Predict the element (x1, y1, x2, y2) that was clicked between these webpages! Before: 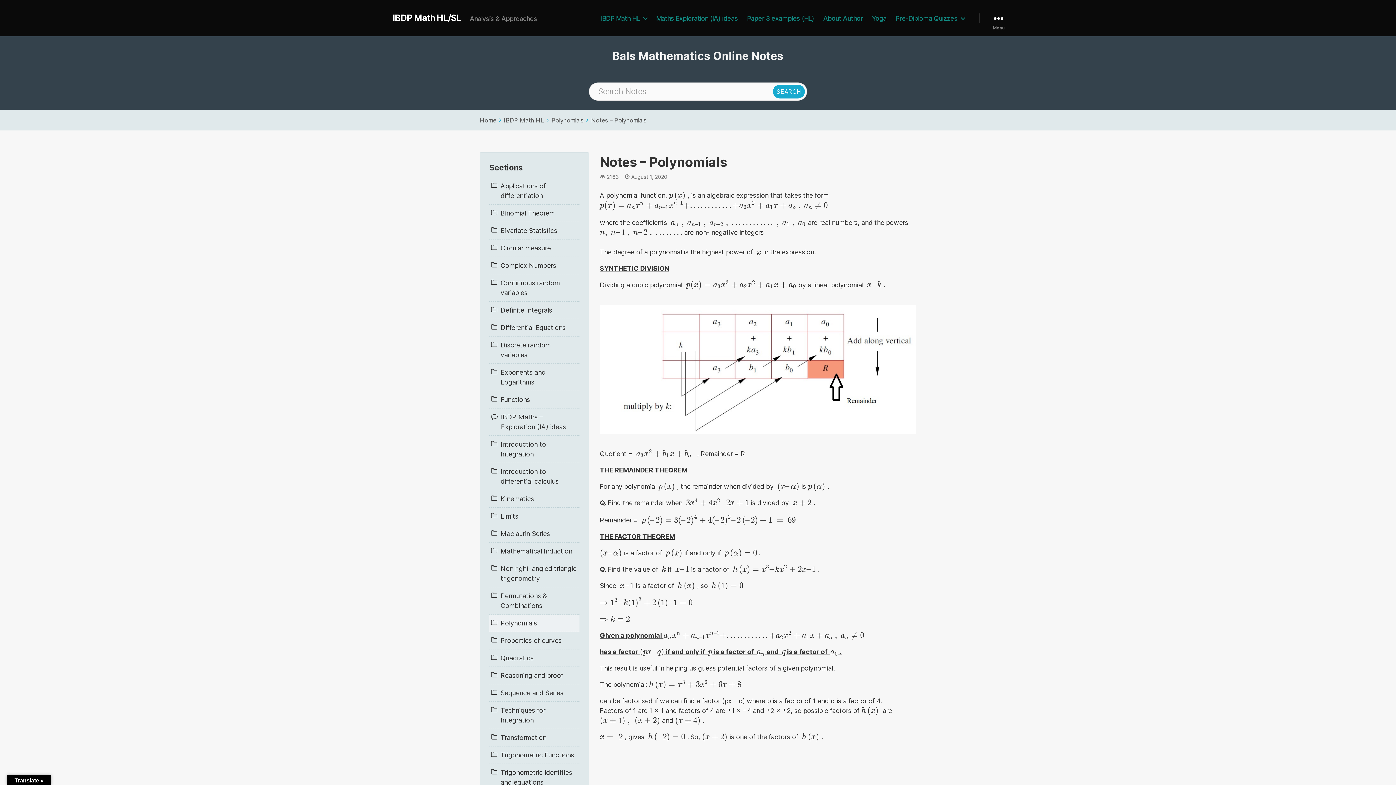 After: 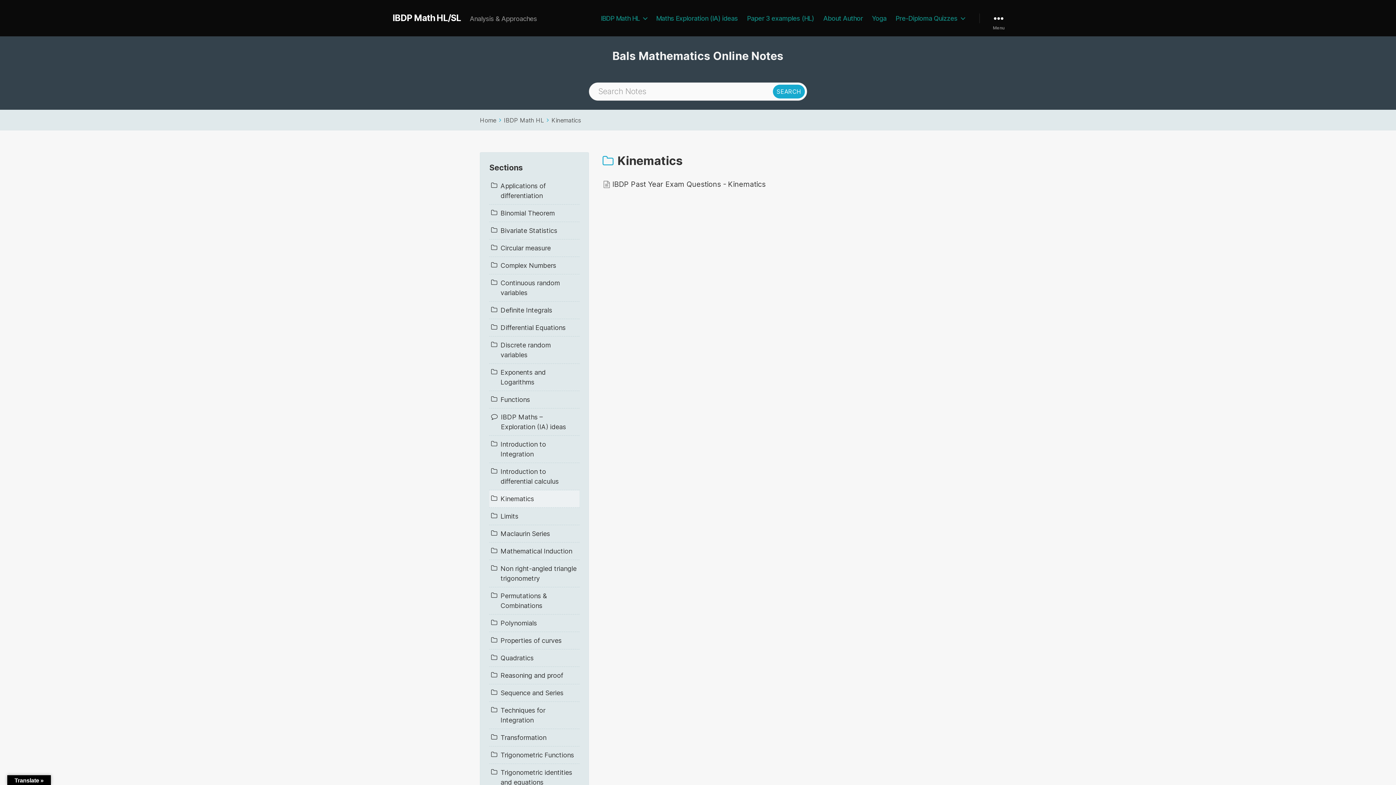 Action: bbox: (500, 494, 577, 503) label: Kinematics